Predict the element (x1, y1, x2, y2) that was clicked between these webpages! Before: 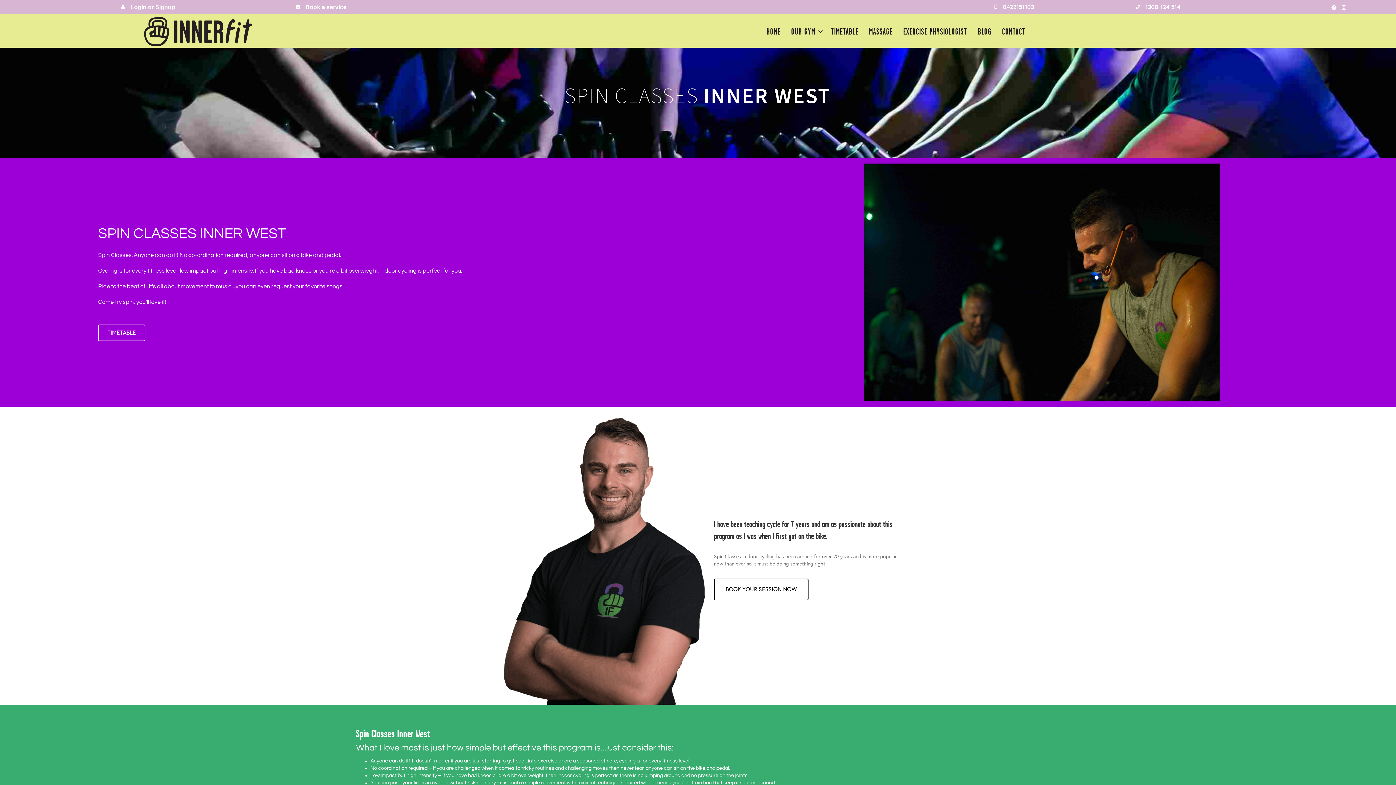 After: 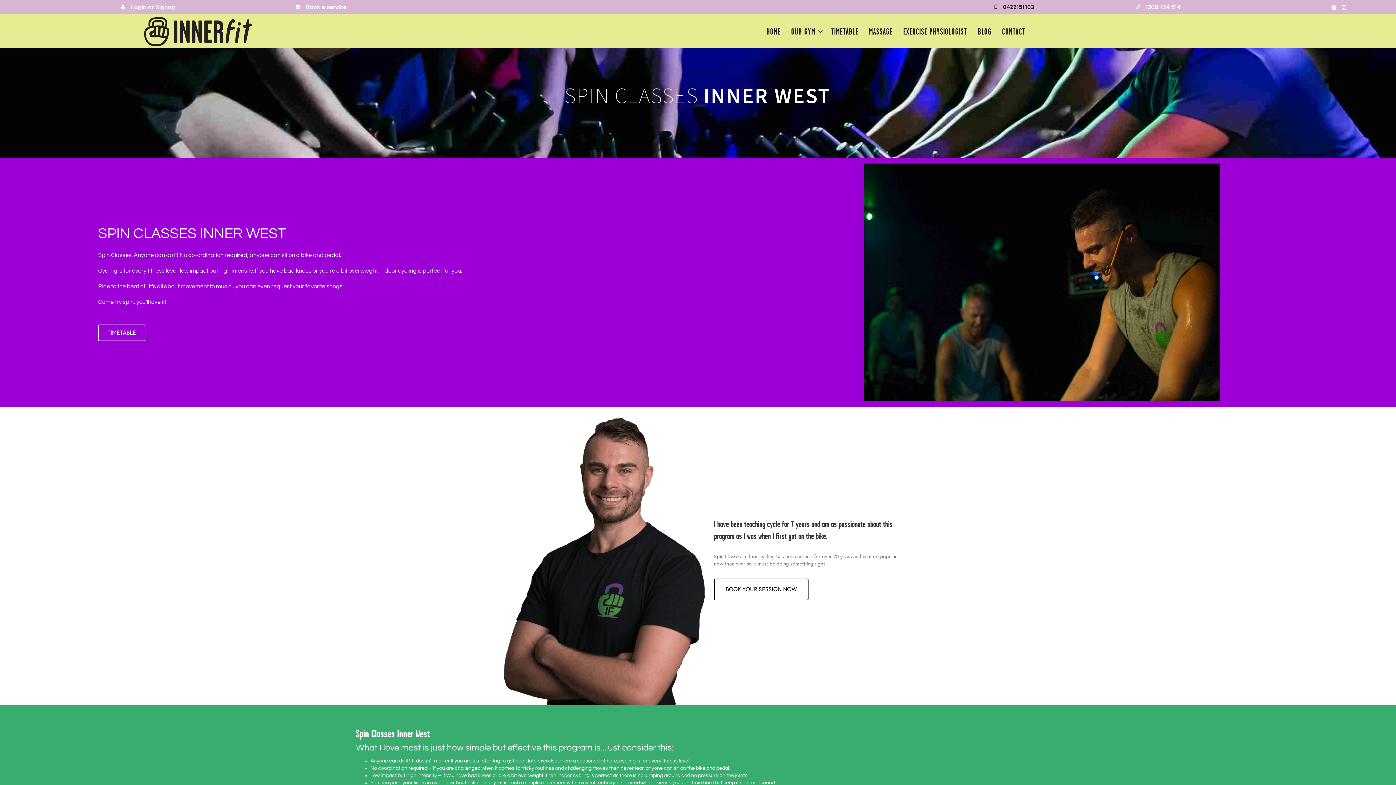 Action: label: 0422151103 bbox: (1003, 2, 1034, 11)